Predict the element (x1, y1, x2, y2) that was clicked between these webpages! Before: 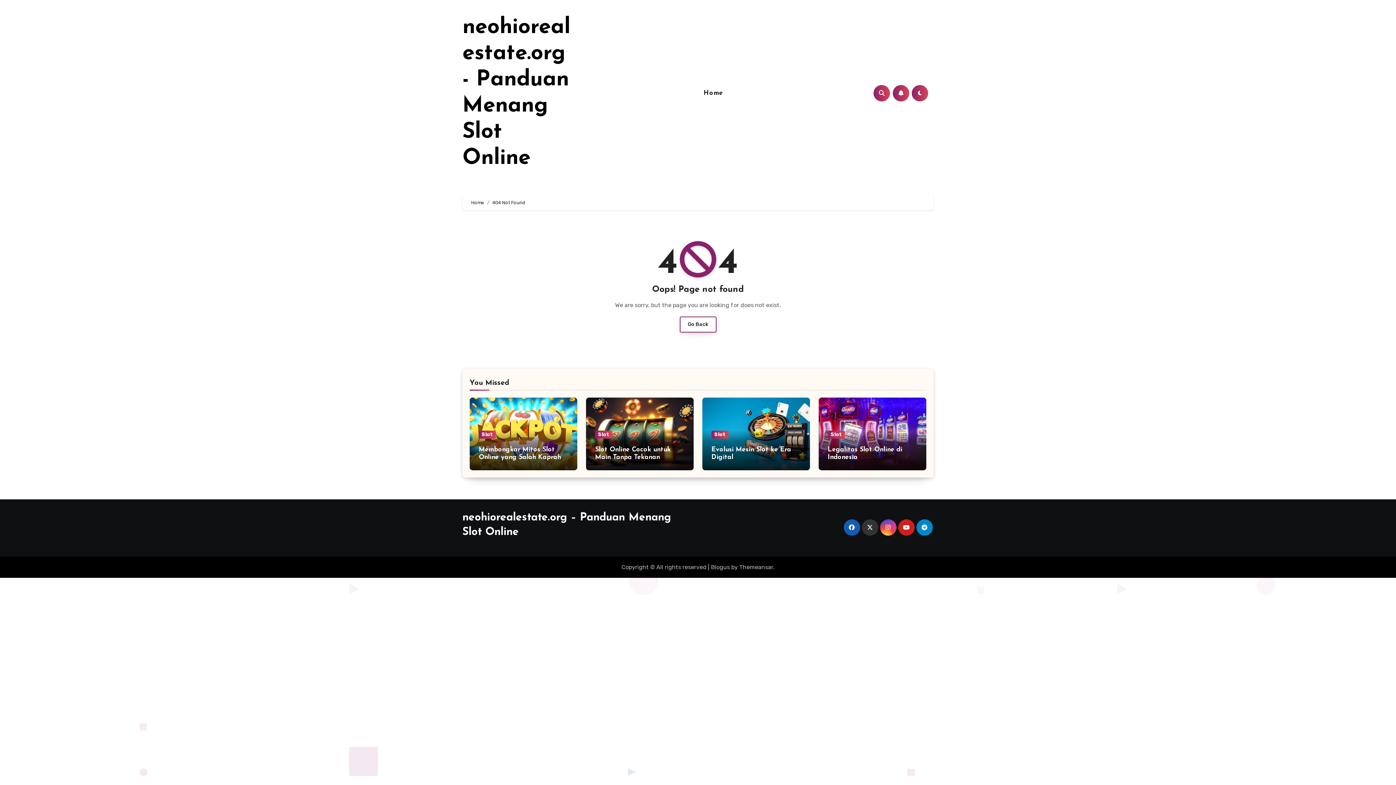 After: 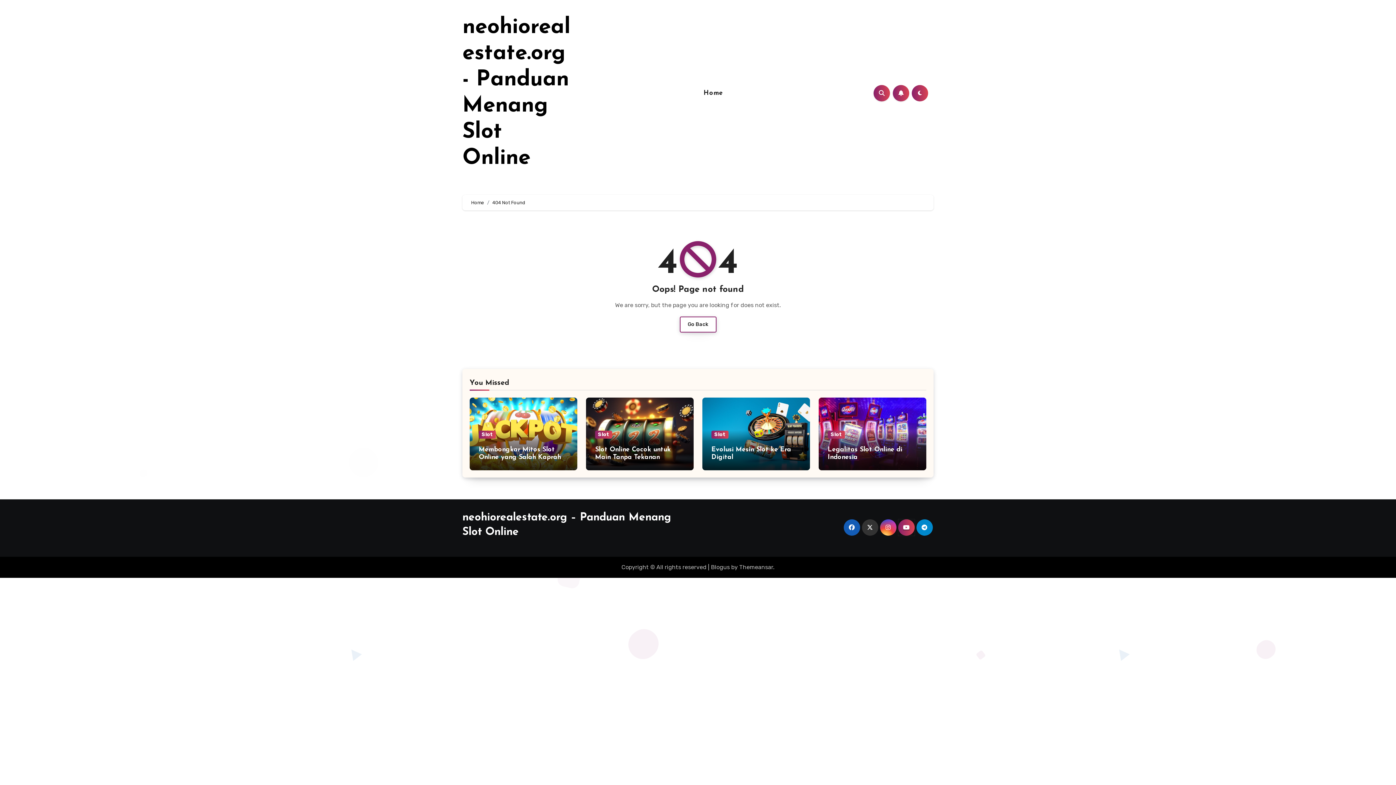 Action: bbox: (898, 519, 914, 536)